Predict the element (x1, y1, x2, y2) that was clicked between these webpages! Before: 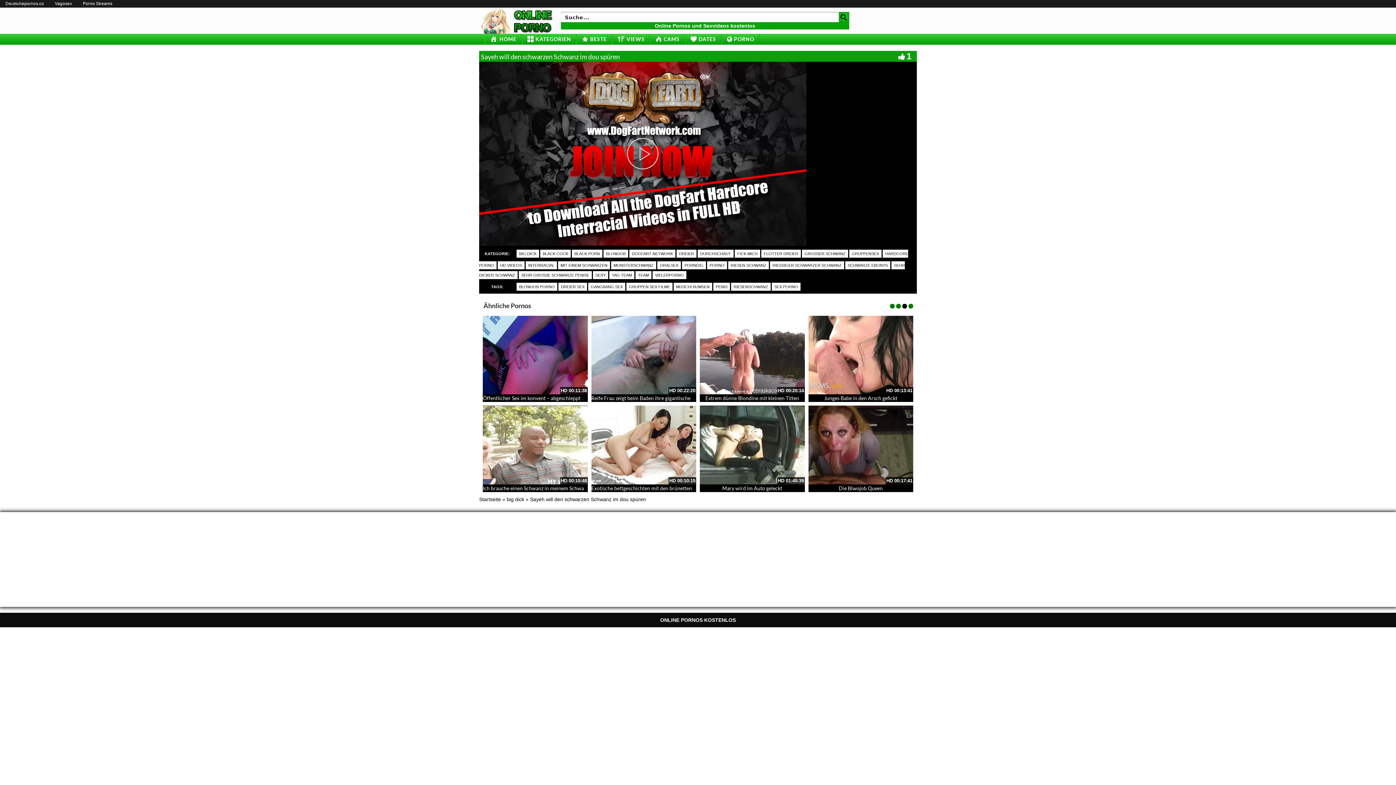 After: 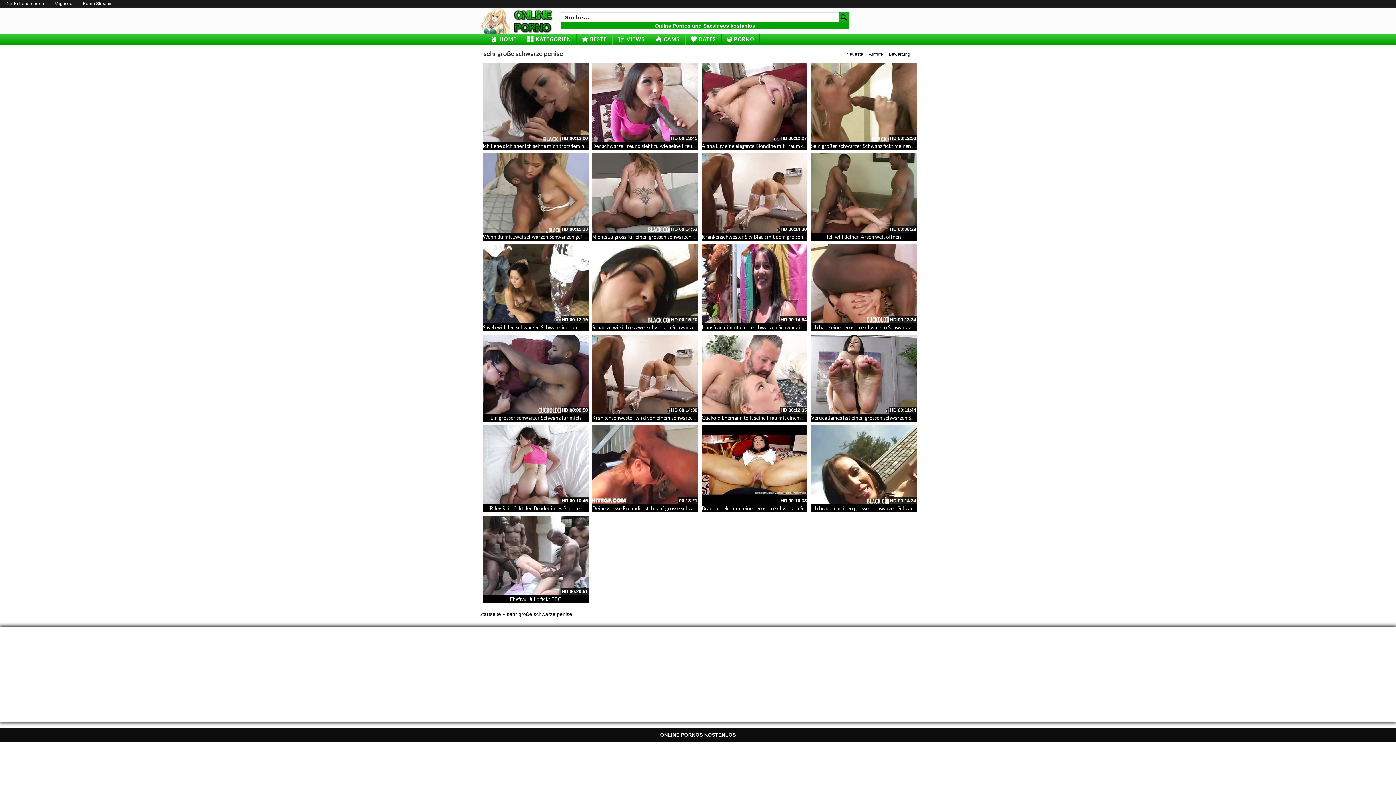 Action: bbox: (518, 271, 592, 279) label: SEHR GROSSE SCHWARZE PENISE